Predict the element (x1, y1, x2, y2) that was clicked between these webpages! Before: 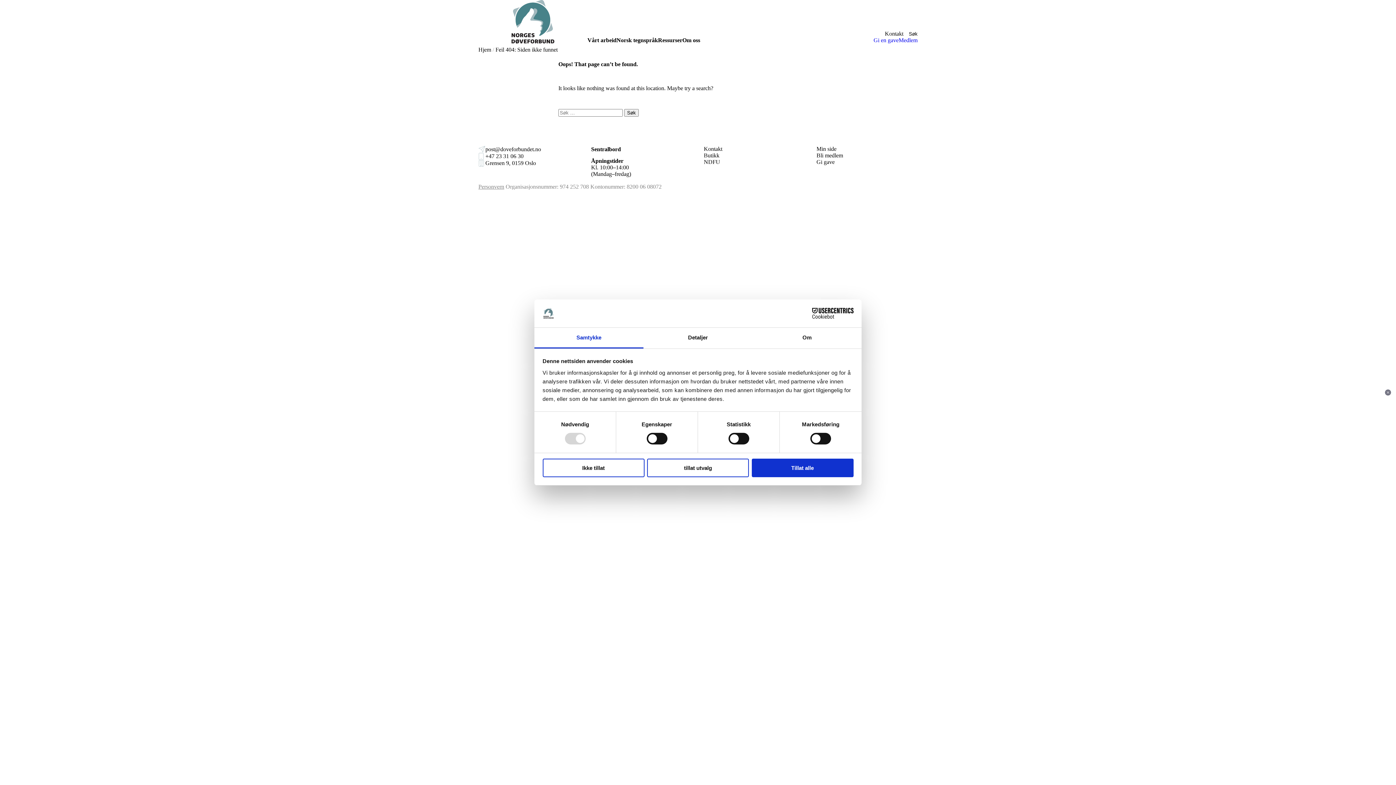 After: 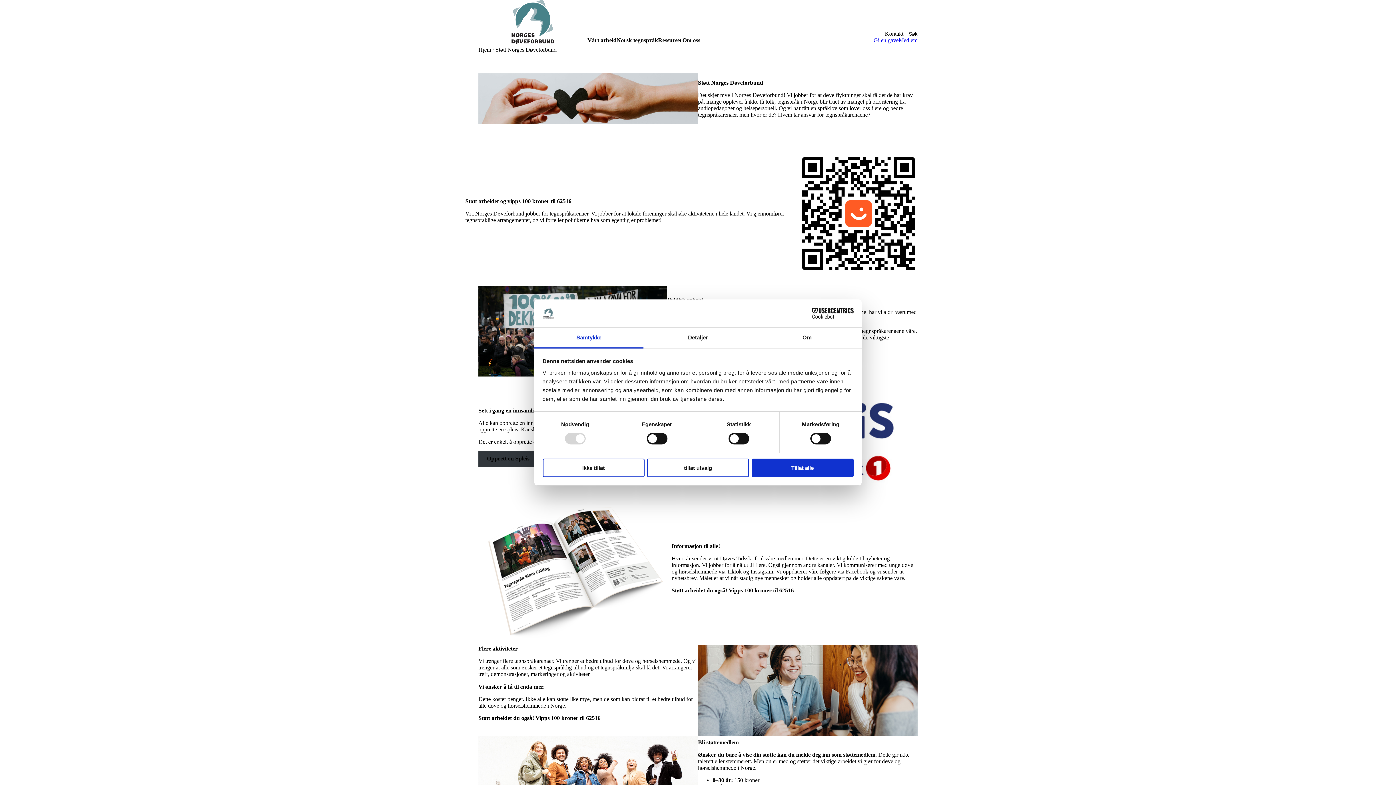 Action: bbox: (873, 37, 898, 43) label: Gi en gave